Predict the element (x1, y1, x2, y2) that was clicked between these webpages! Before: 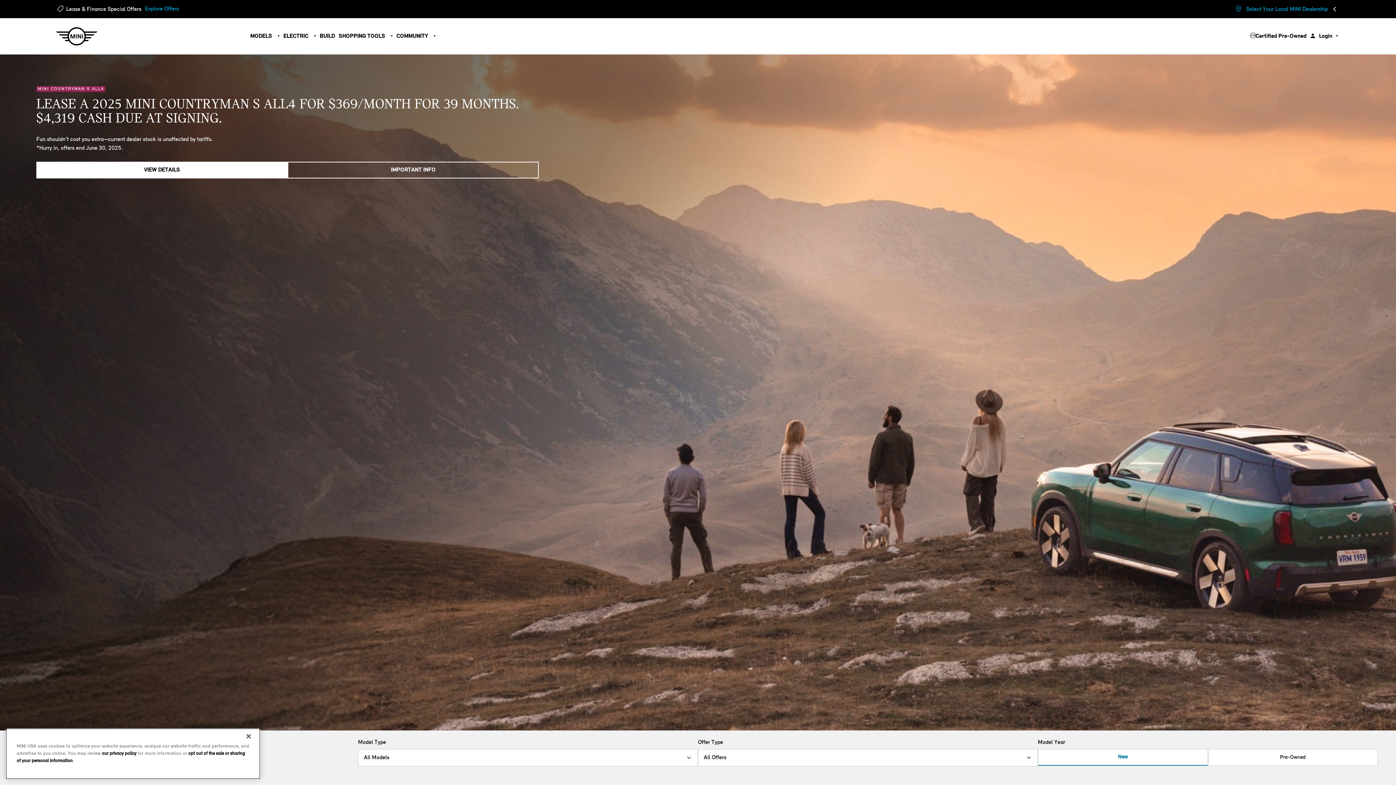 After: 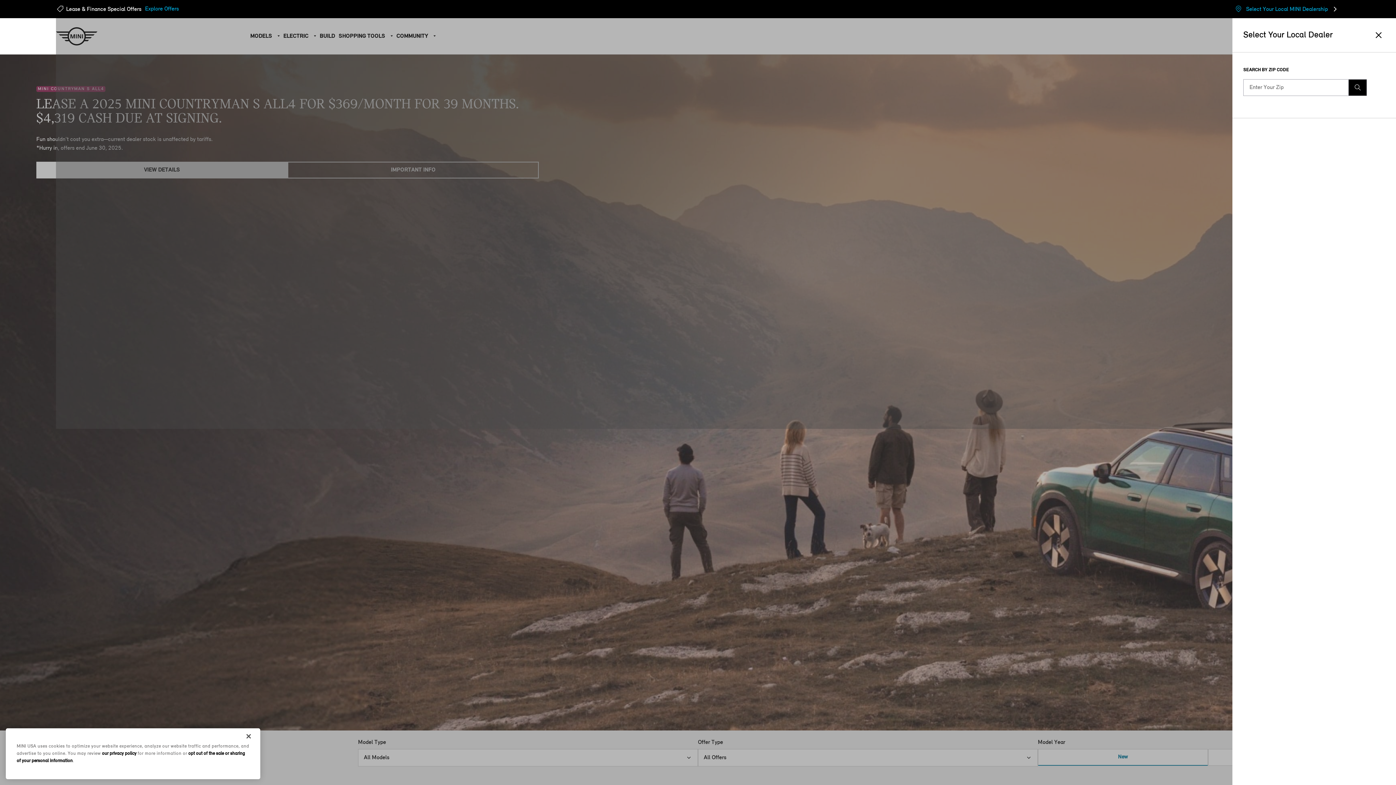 Action: label: Select Your Local MINI Dealership 
Toggle top nav flyout bbox: (1235, 5, 1340, 12)